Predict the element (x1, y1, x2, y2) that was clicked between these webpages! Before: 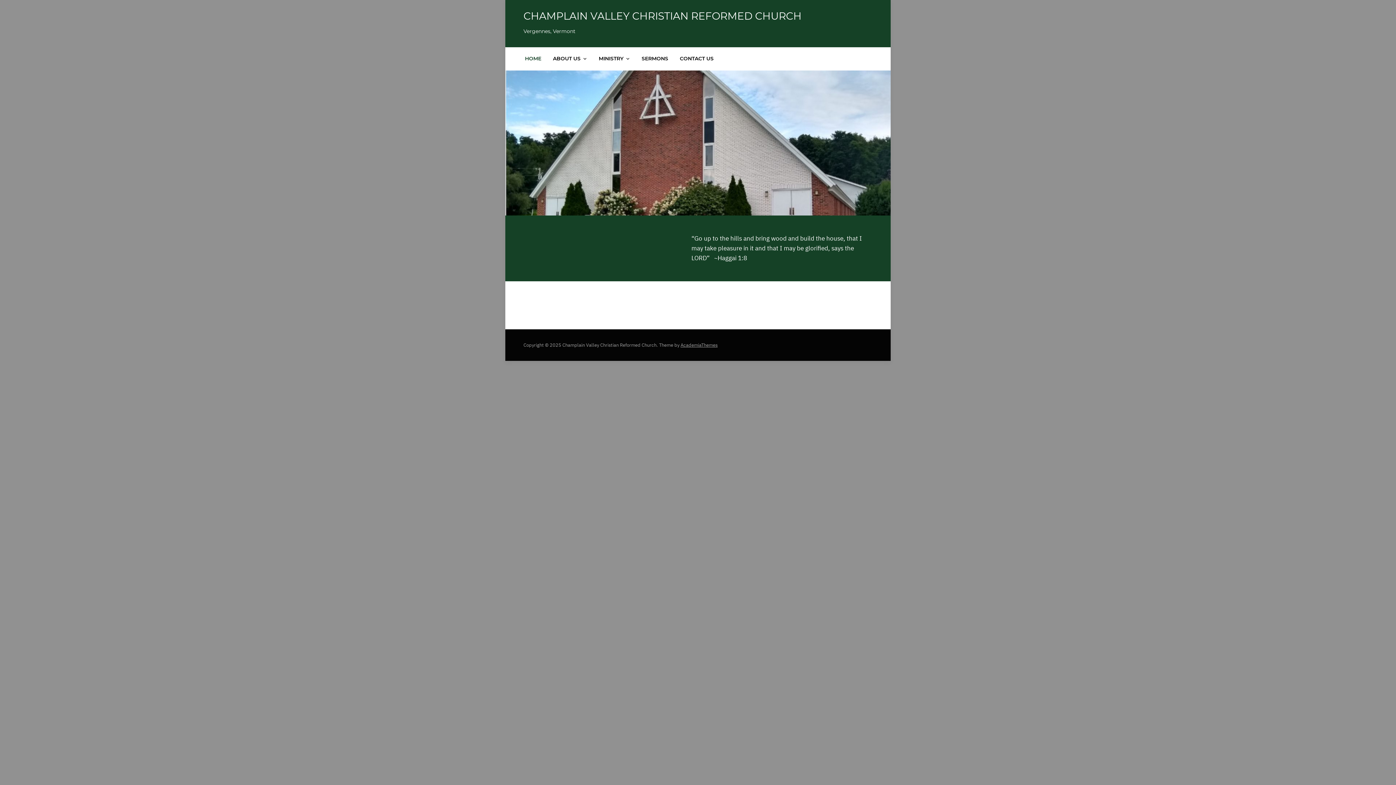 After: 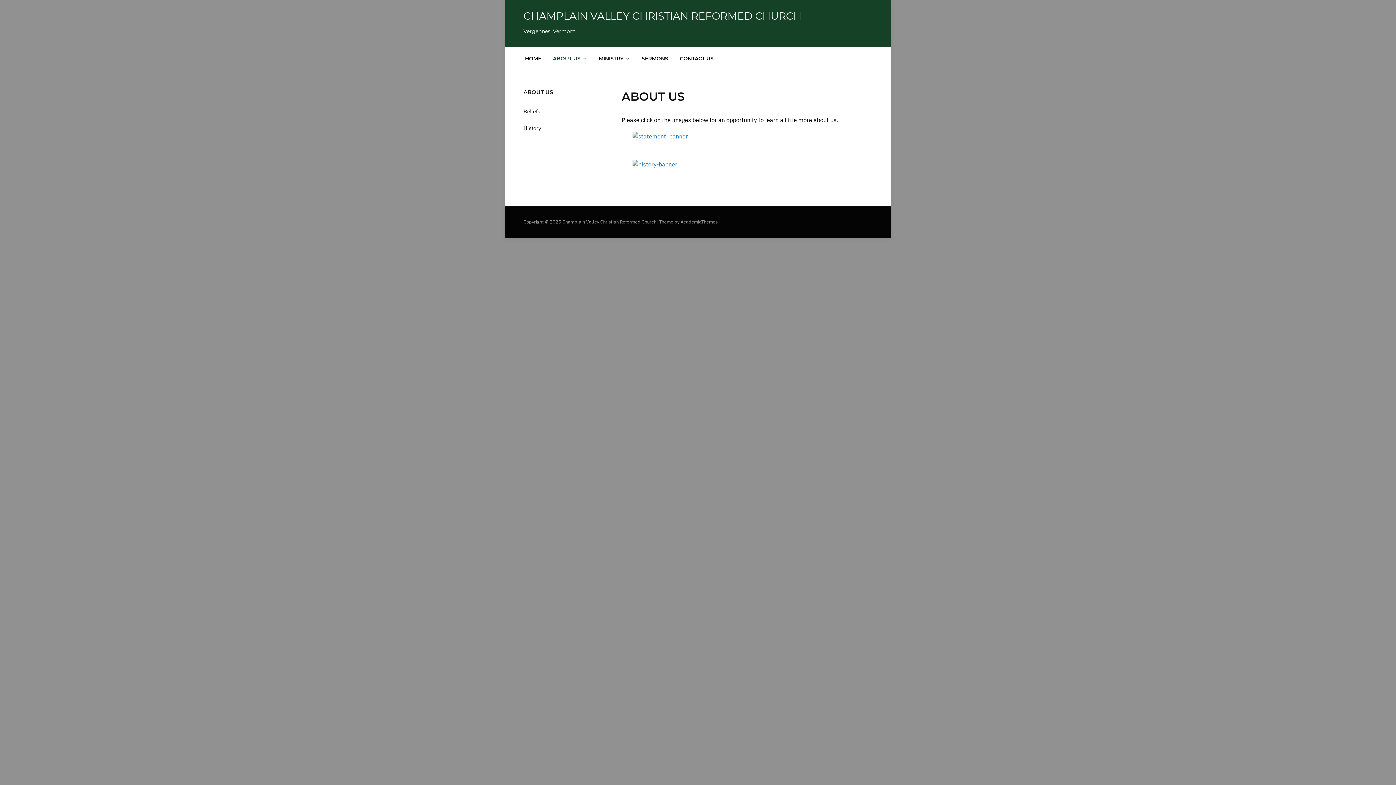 Action: bbox: (551, 51, 588, 70) label: ABOUT US